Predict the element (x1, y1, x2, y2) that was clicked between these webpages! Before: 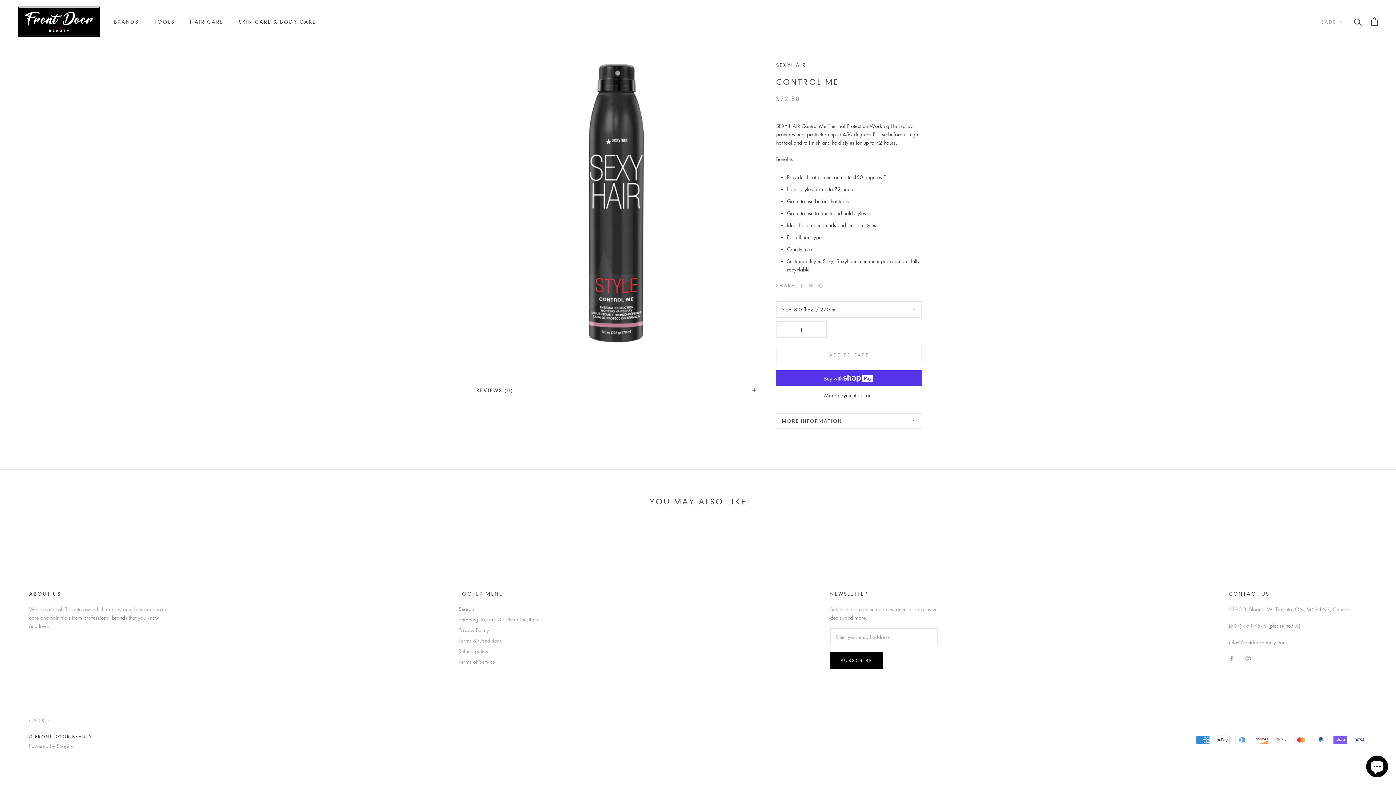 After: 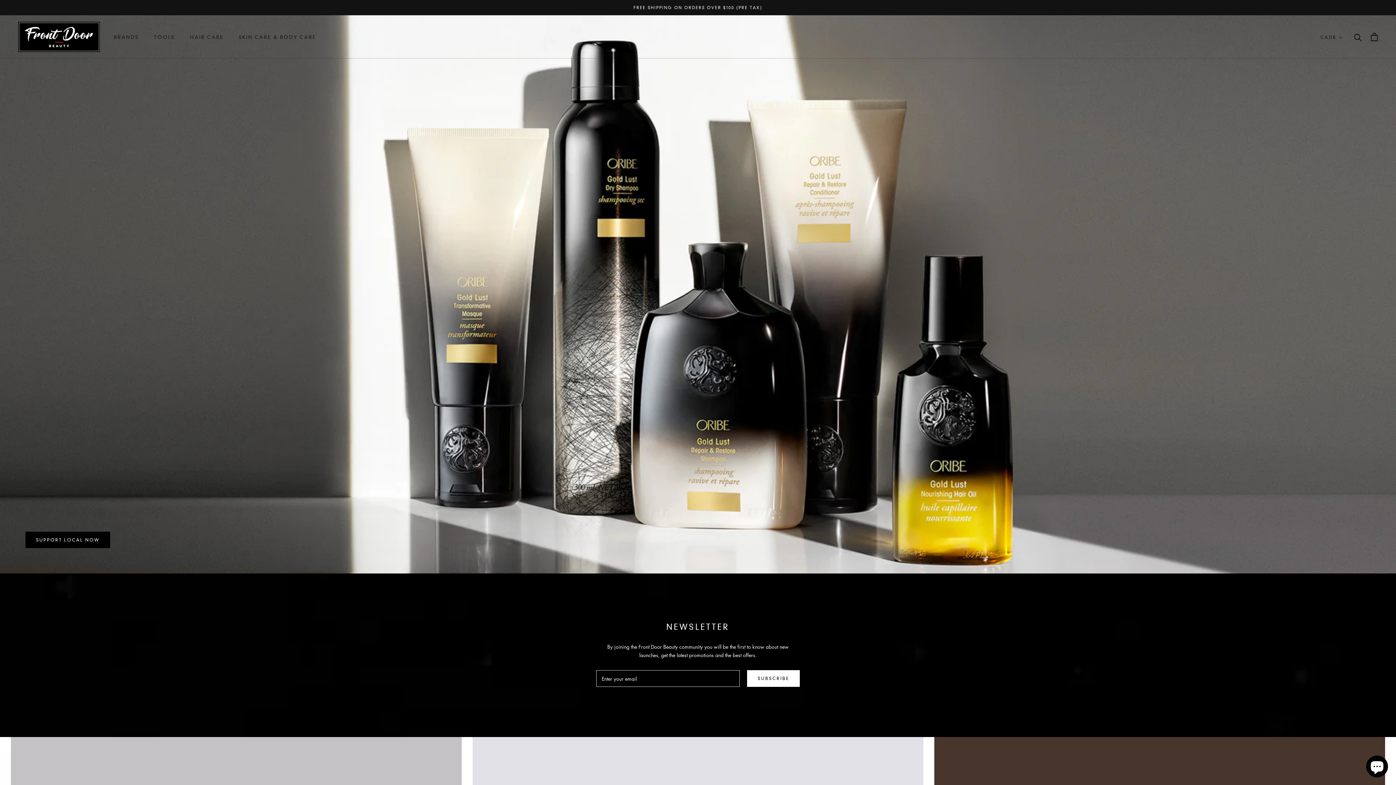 Action: bbox: (29, 734, 92, 739) label: © FRONT DOOR BEAUTY